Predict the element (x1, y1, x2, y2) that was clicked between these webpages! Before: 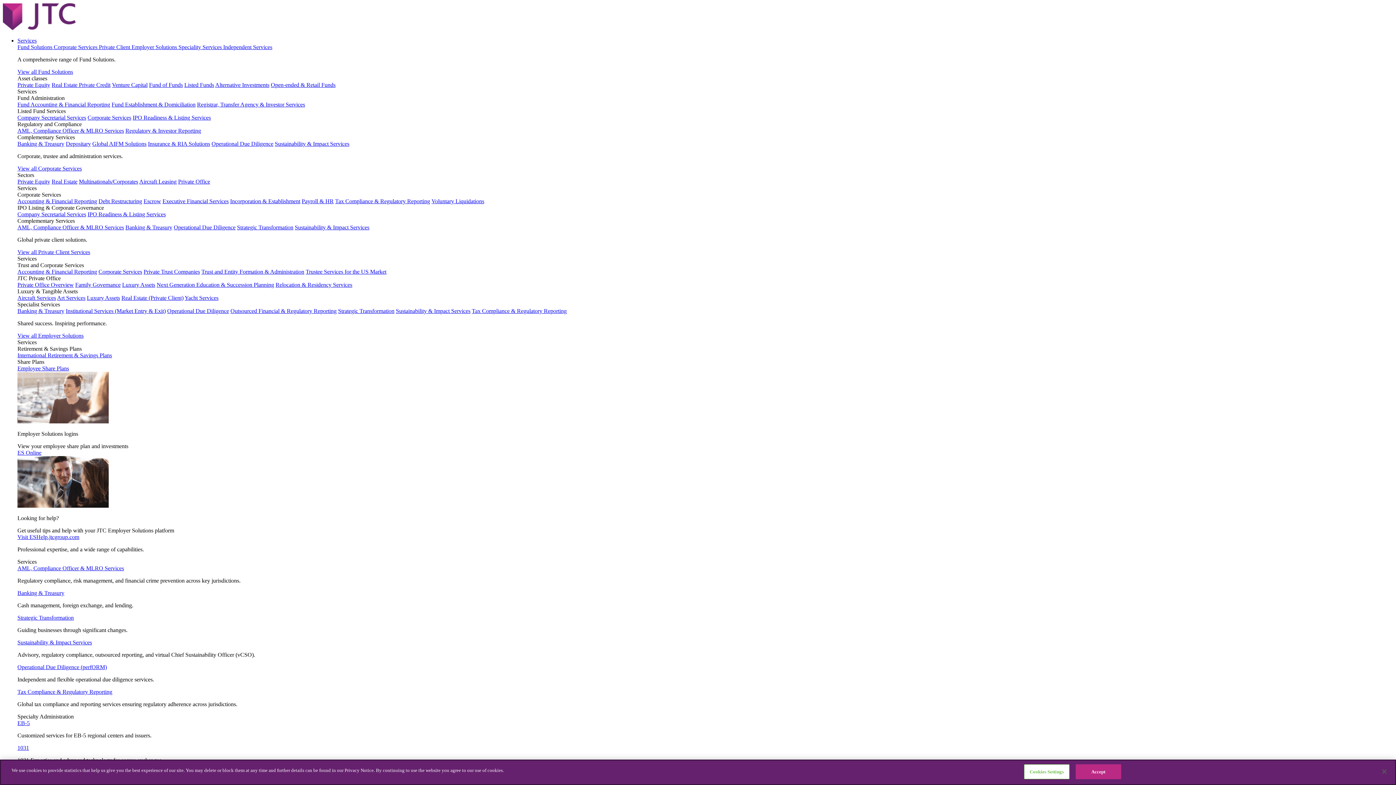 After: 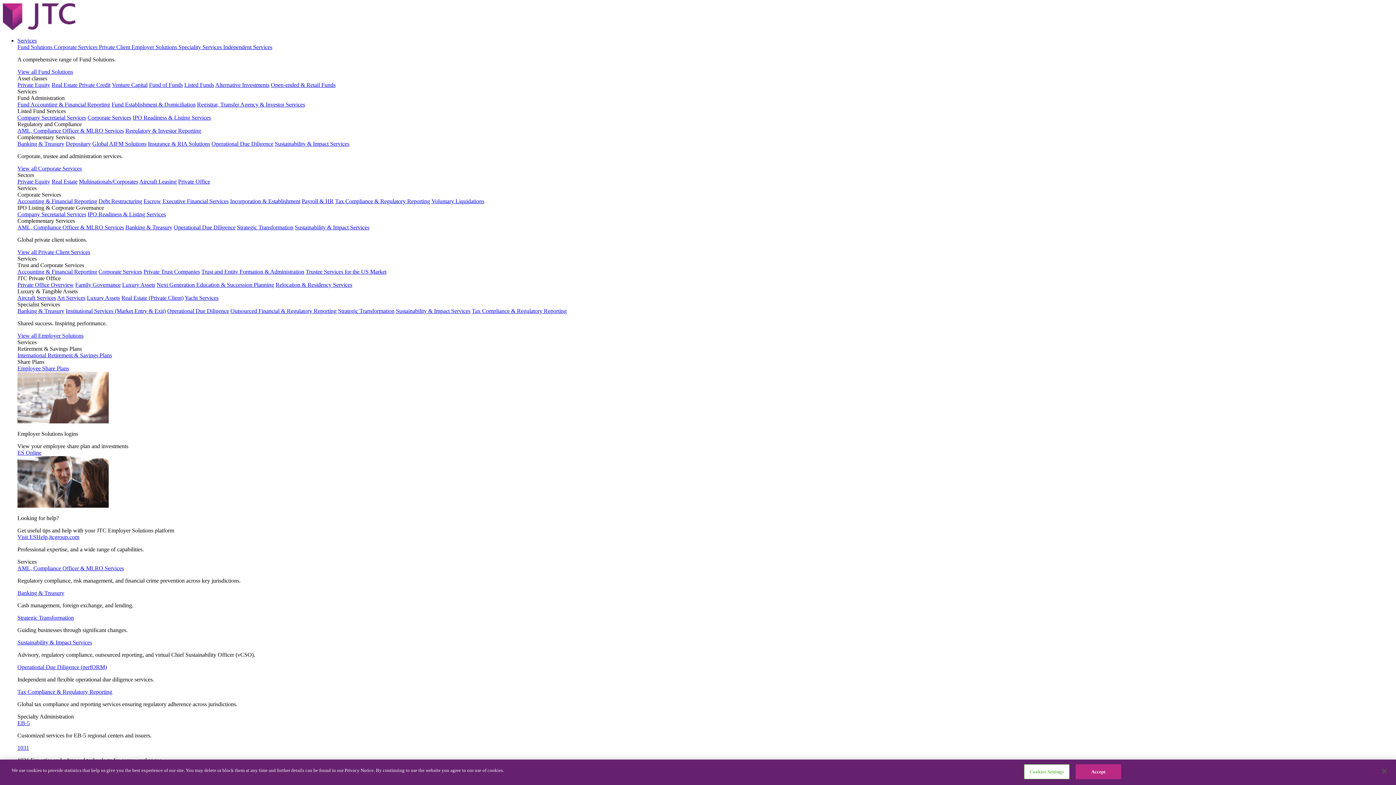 Action: label: Employer Solutions  bbox: (131, 44, 178, 50)